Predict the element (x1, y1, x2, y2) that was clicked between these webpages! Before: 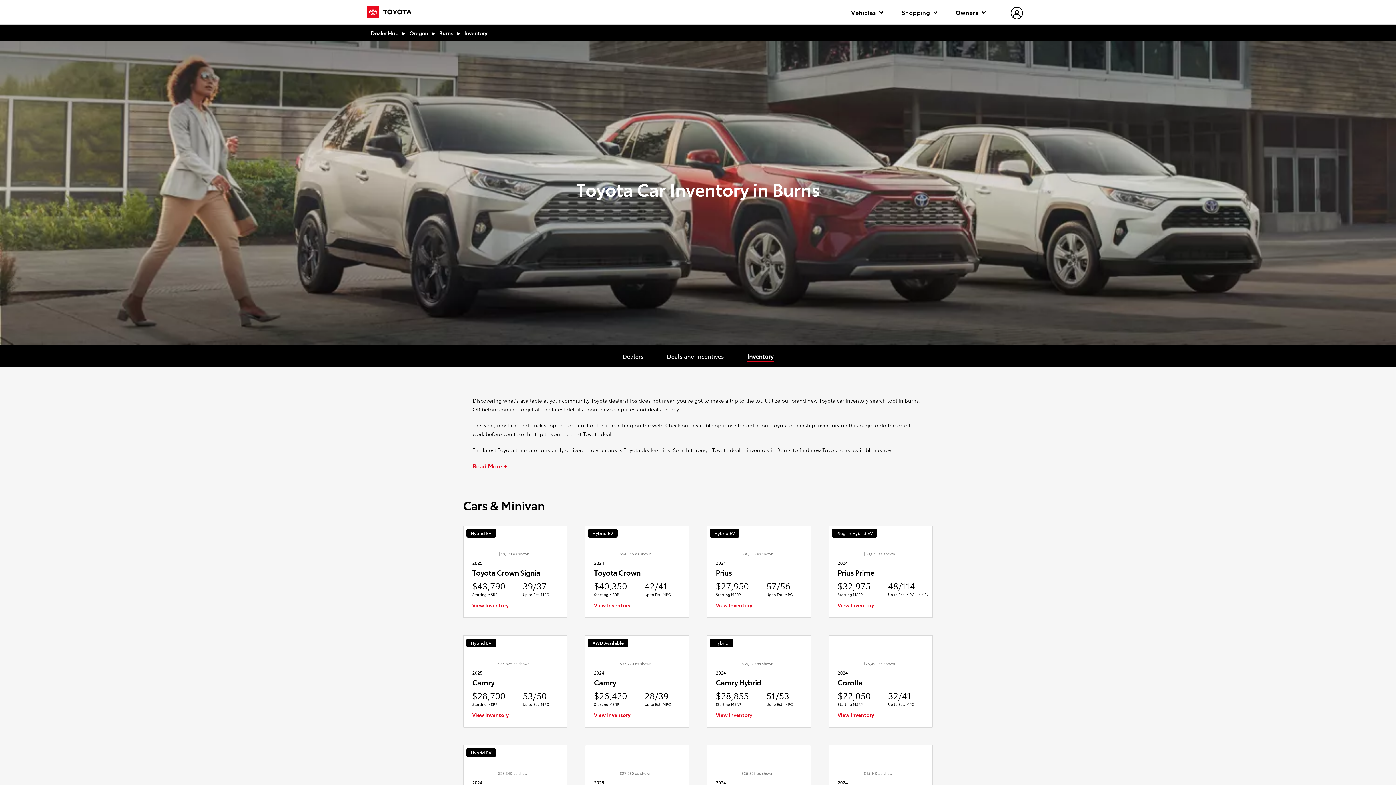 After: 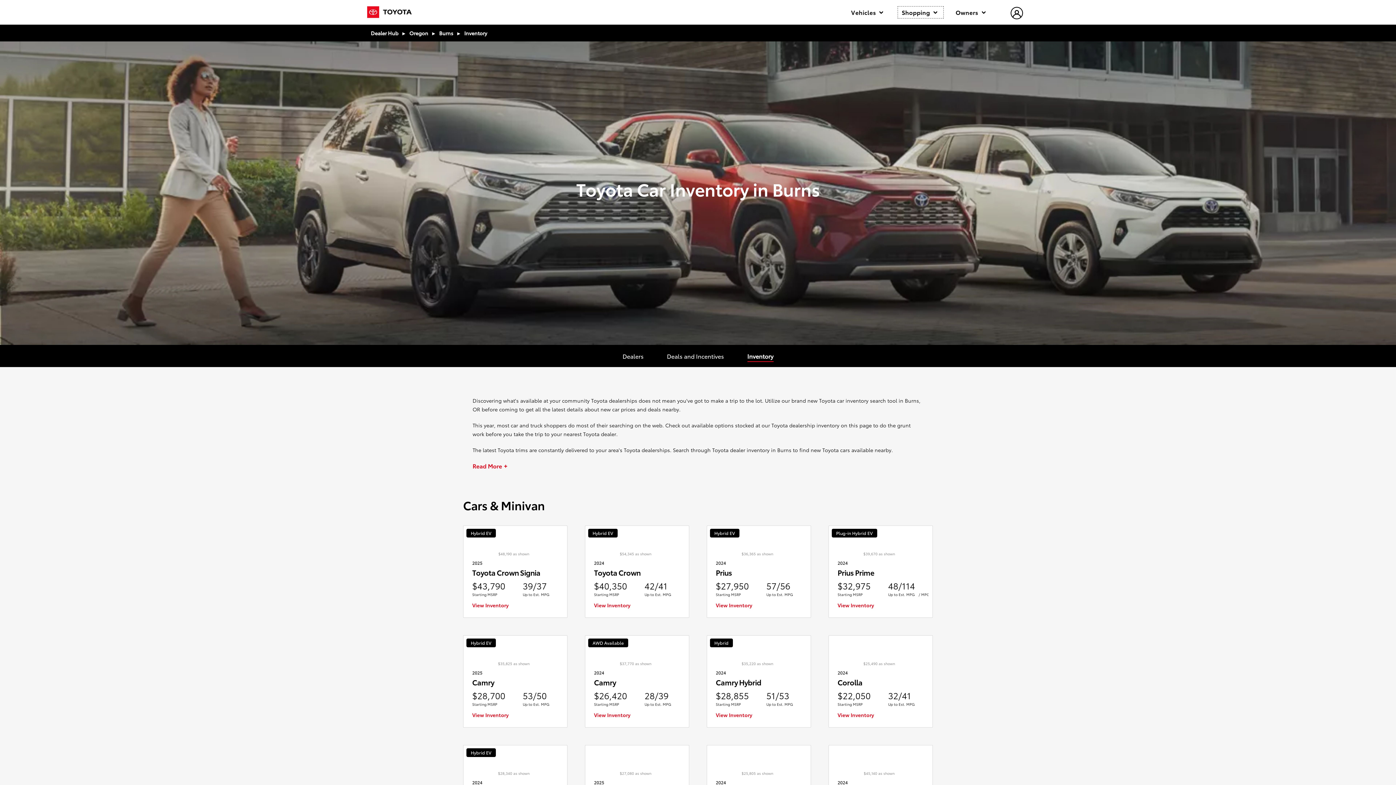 Action: bbox: (898, 6, 943, 18) label: Shopping 